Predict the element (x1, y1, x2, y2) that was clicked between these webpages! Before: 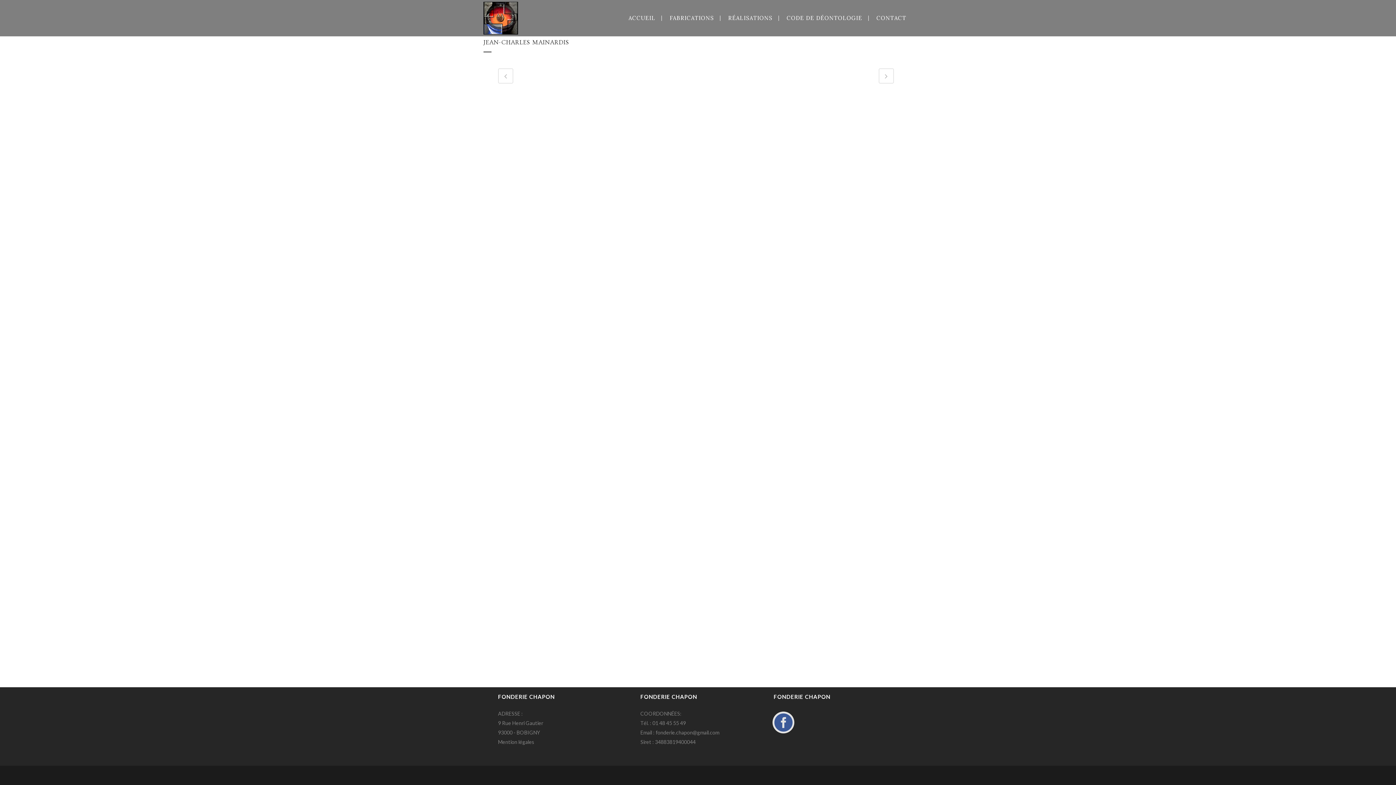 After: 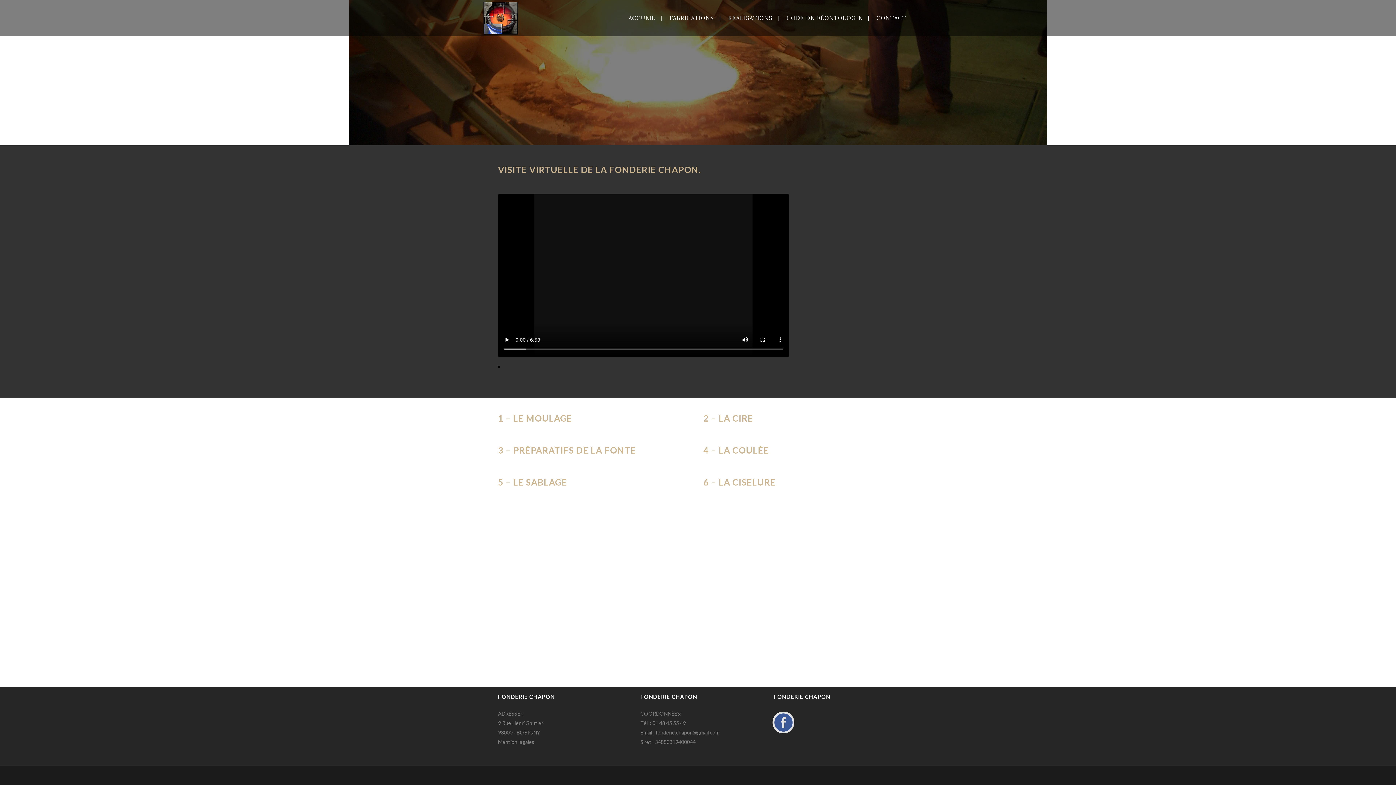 Action: bbox: (663, 0, 720, 36) label: FABRICATIONS